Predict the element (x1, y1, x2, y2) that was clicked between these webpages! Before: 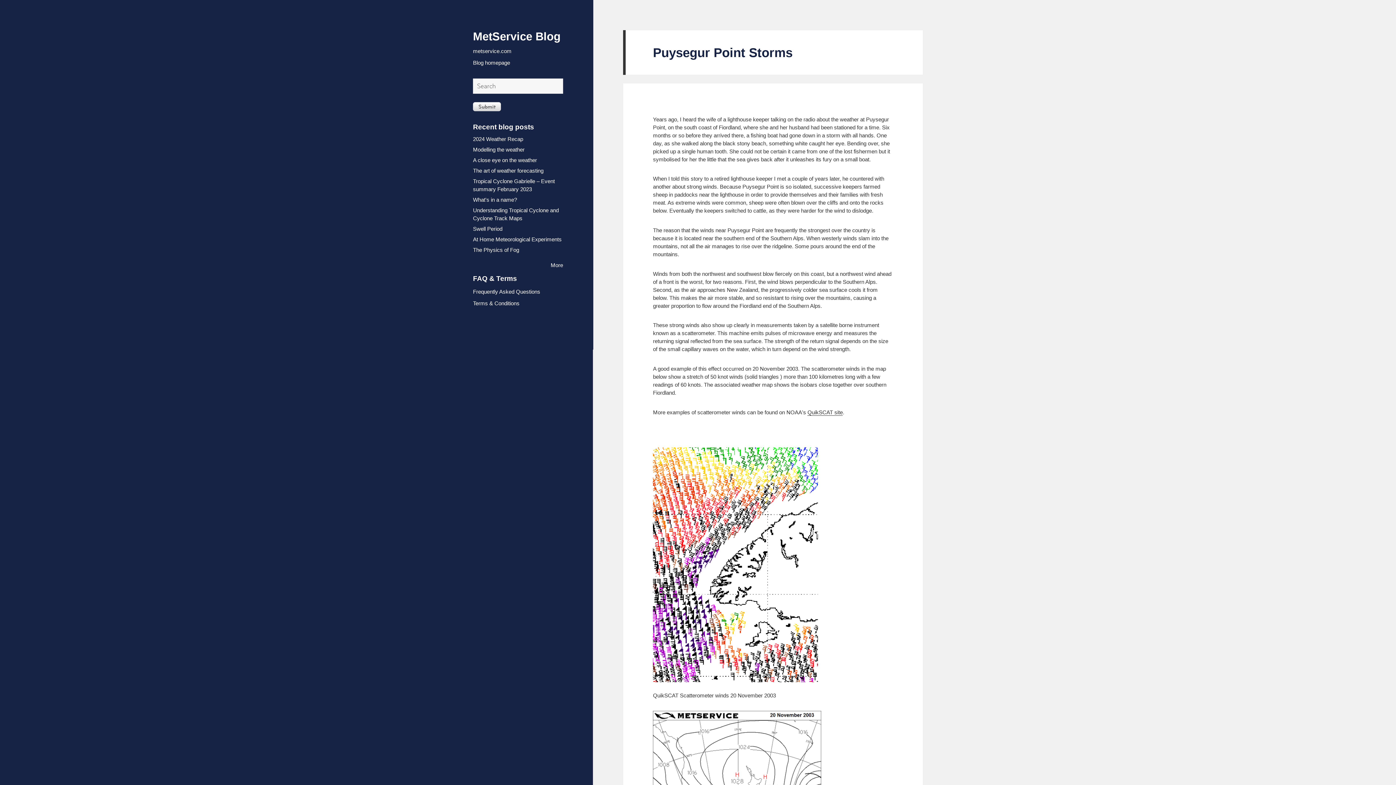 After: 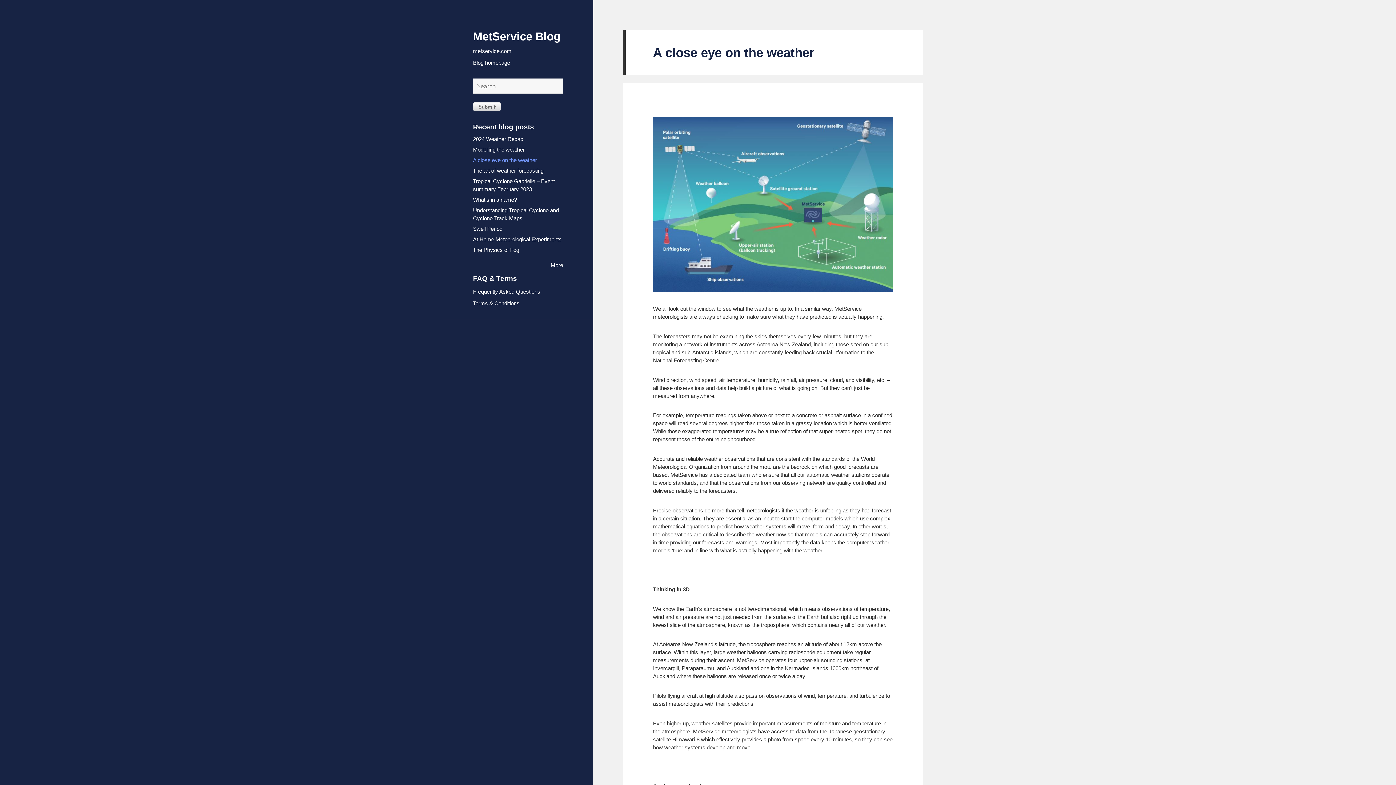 Action: label: A close eye on the weather bbox: (473, 156, 537, 163)